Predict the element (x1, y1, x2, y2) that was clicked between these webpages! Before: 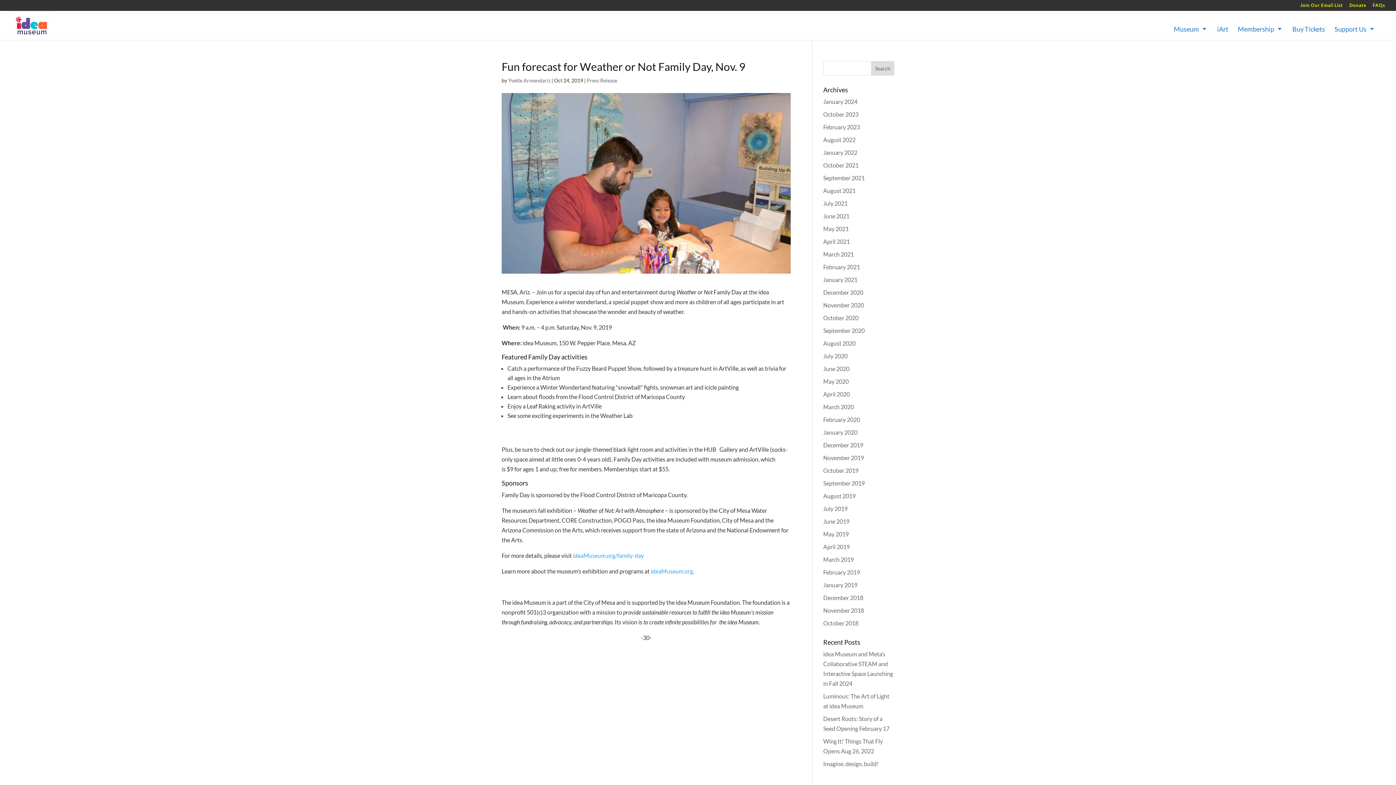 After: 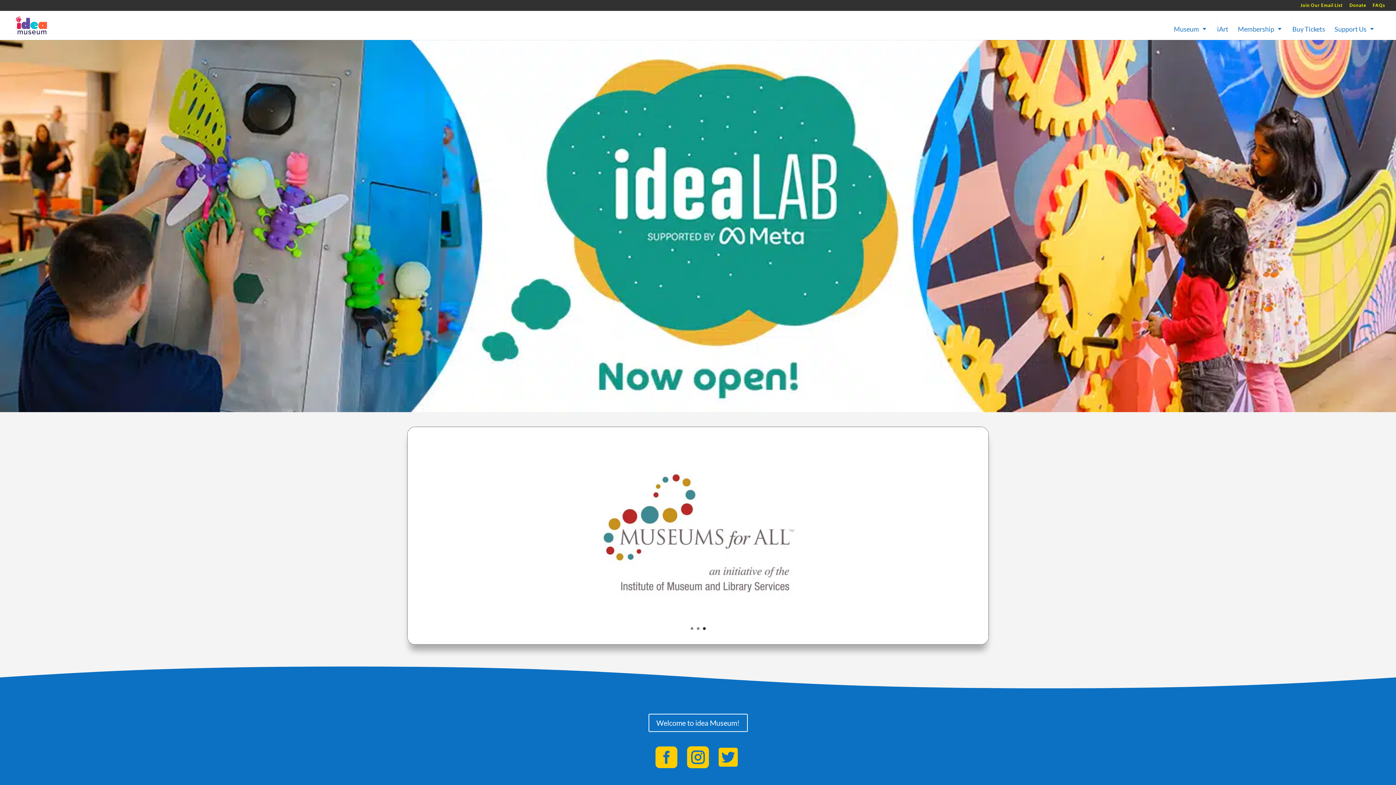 Action: bbox: (823, 225, 848, 232) label: May 2021